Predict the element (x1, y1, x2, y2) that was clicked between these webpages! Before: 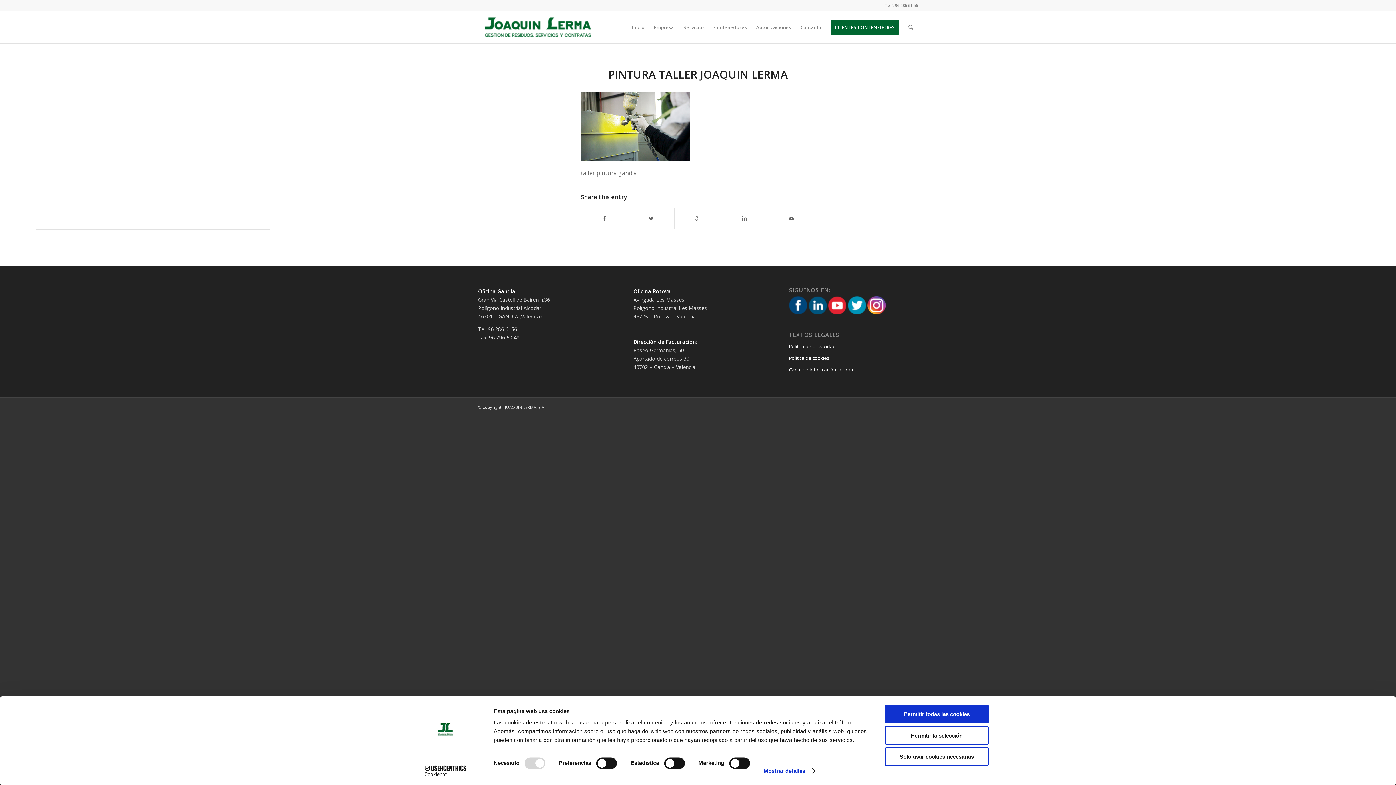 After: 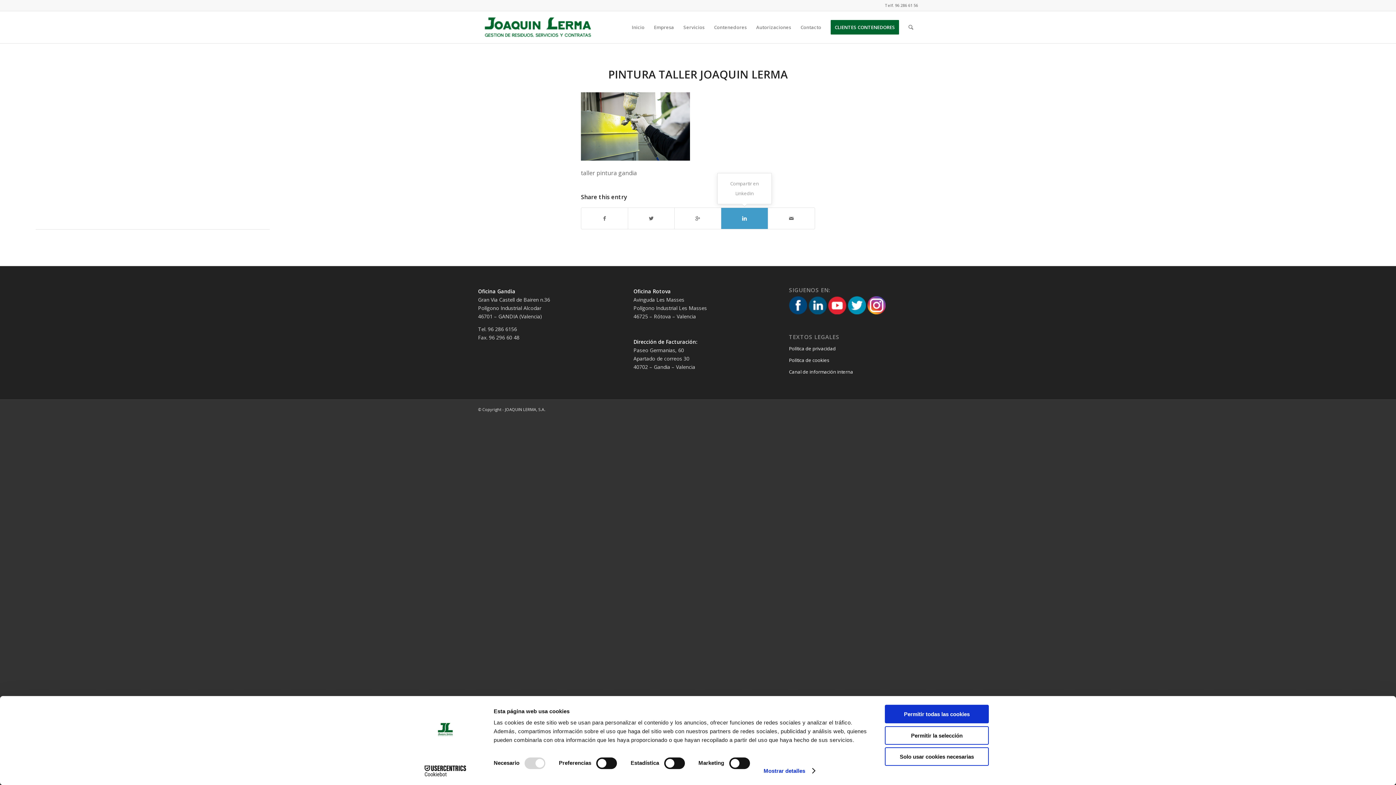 Action: label: Compartir en Linkedin bbox: (721, 208, 768, 229)